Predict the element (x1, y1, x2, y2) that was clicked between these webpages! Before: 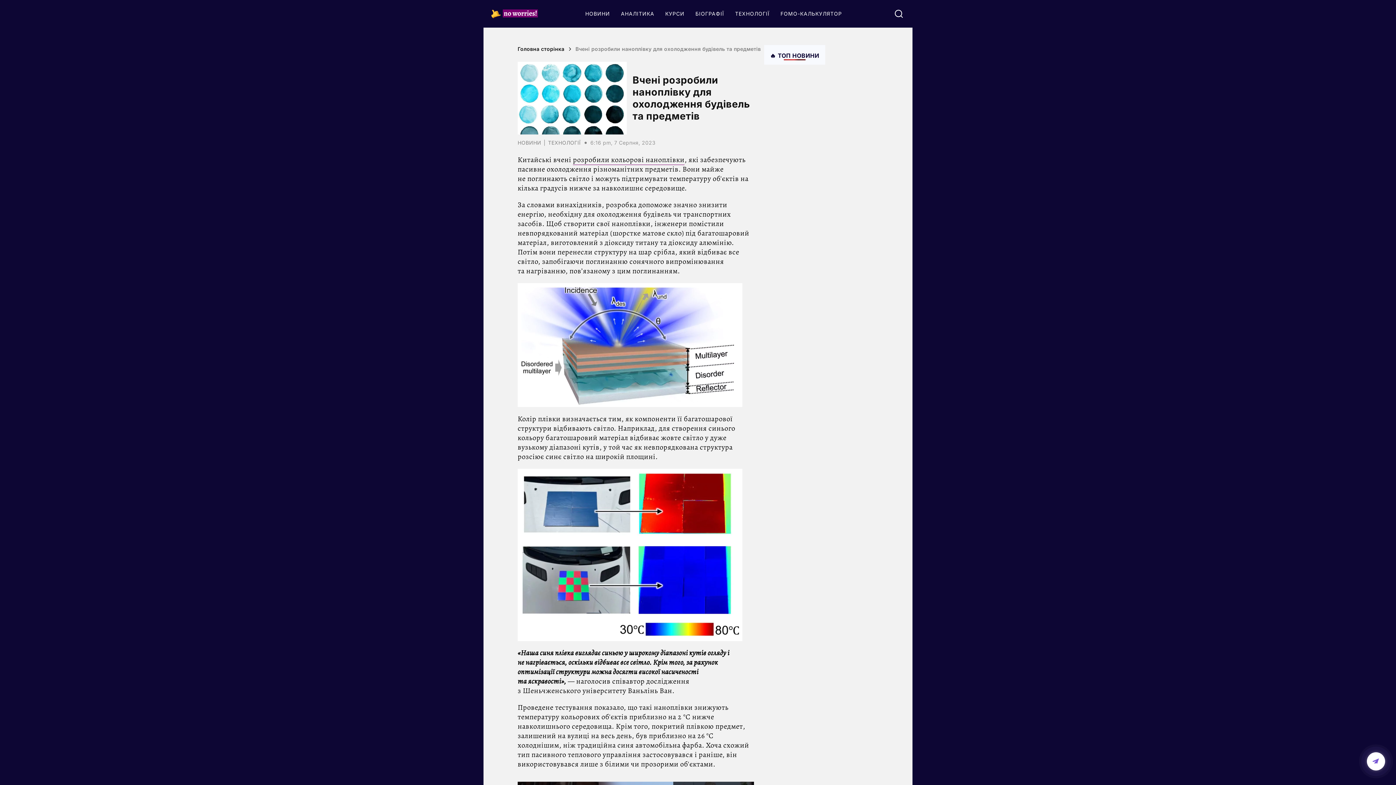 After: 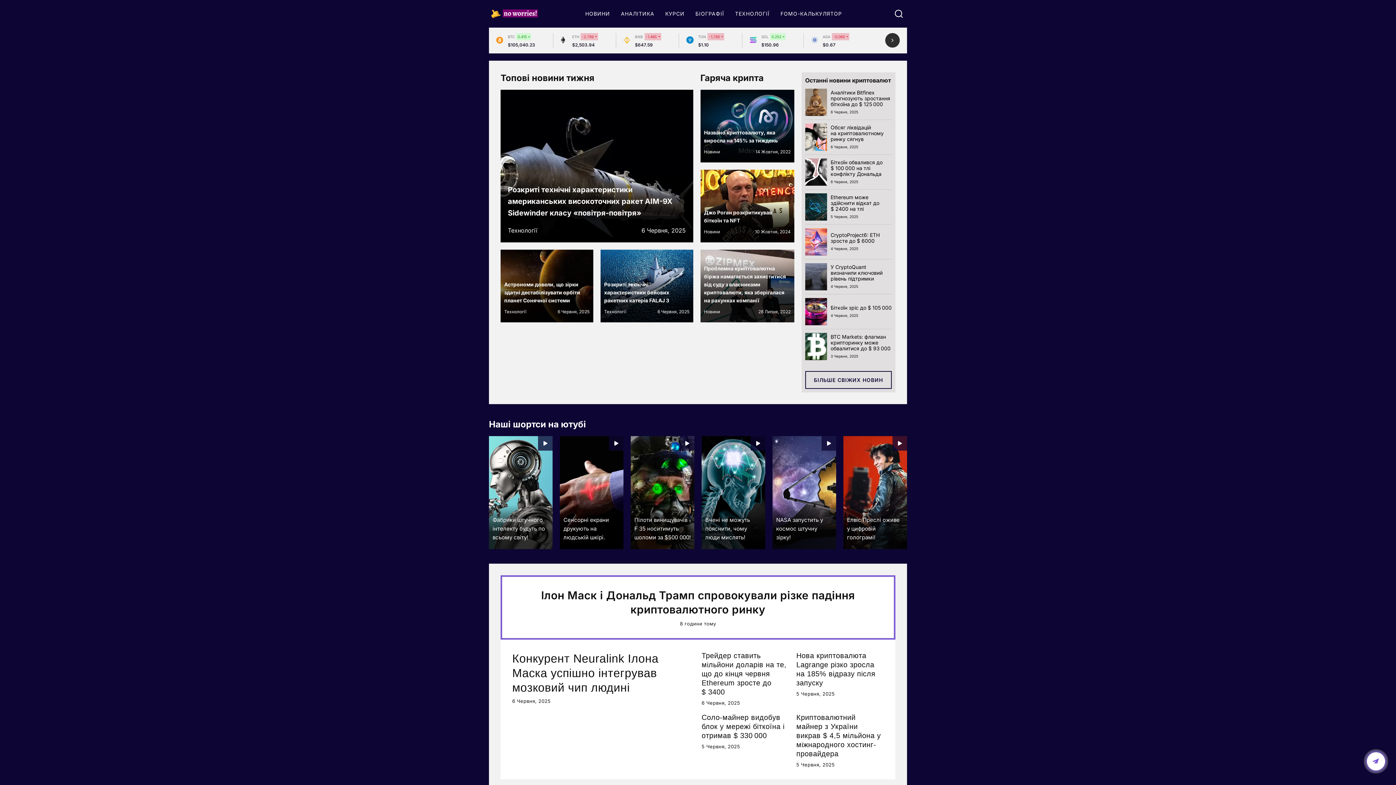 Action: label: Головна сторiнка bbox: (517, 45, 564, 53)